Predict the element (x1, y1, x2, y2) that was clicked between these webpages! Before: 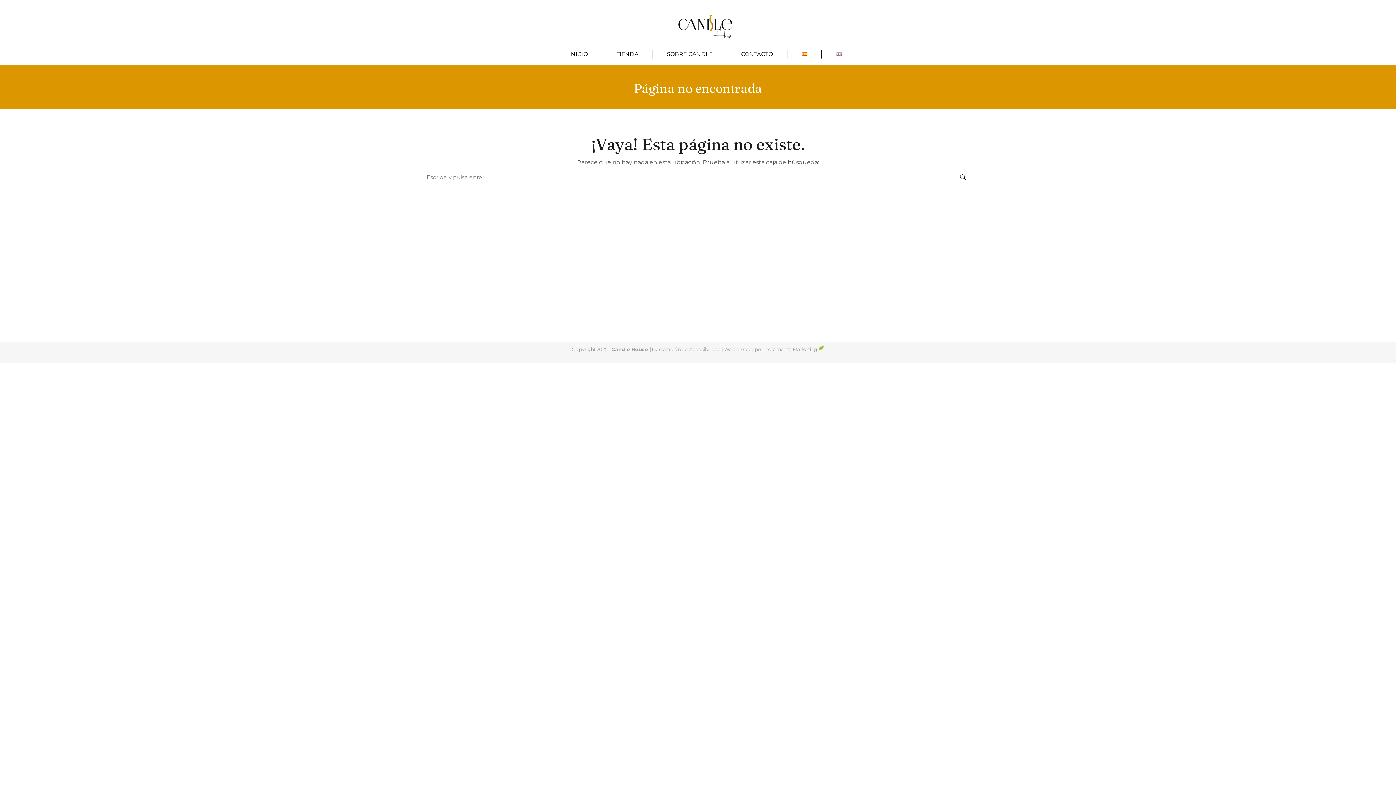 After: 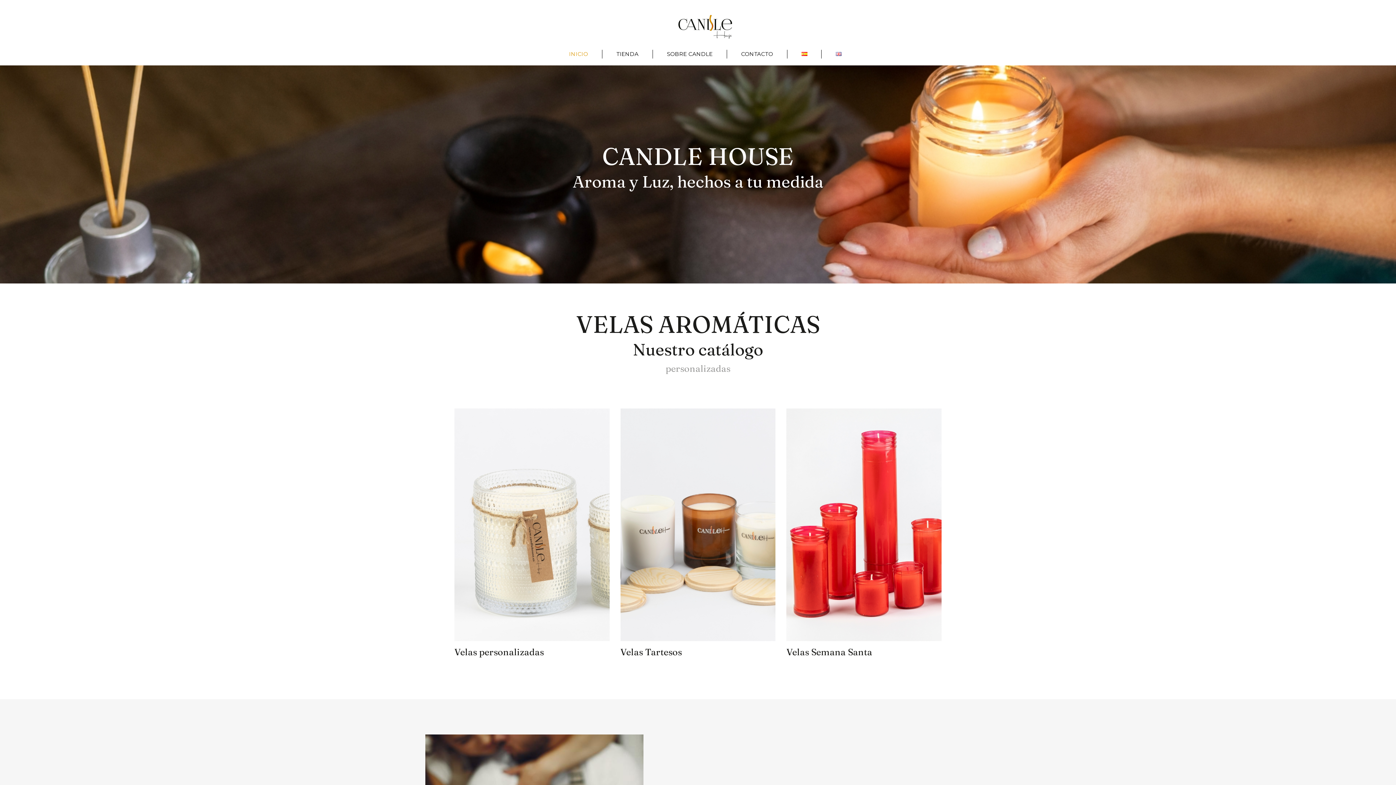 Action: bbox: (560, 49, 597, 58) label: INICIO